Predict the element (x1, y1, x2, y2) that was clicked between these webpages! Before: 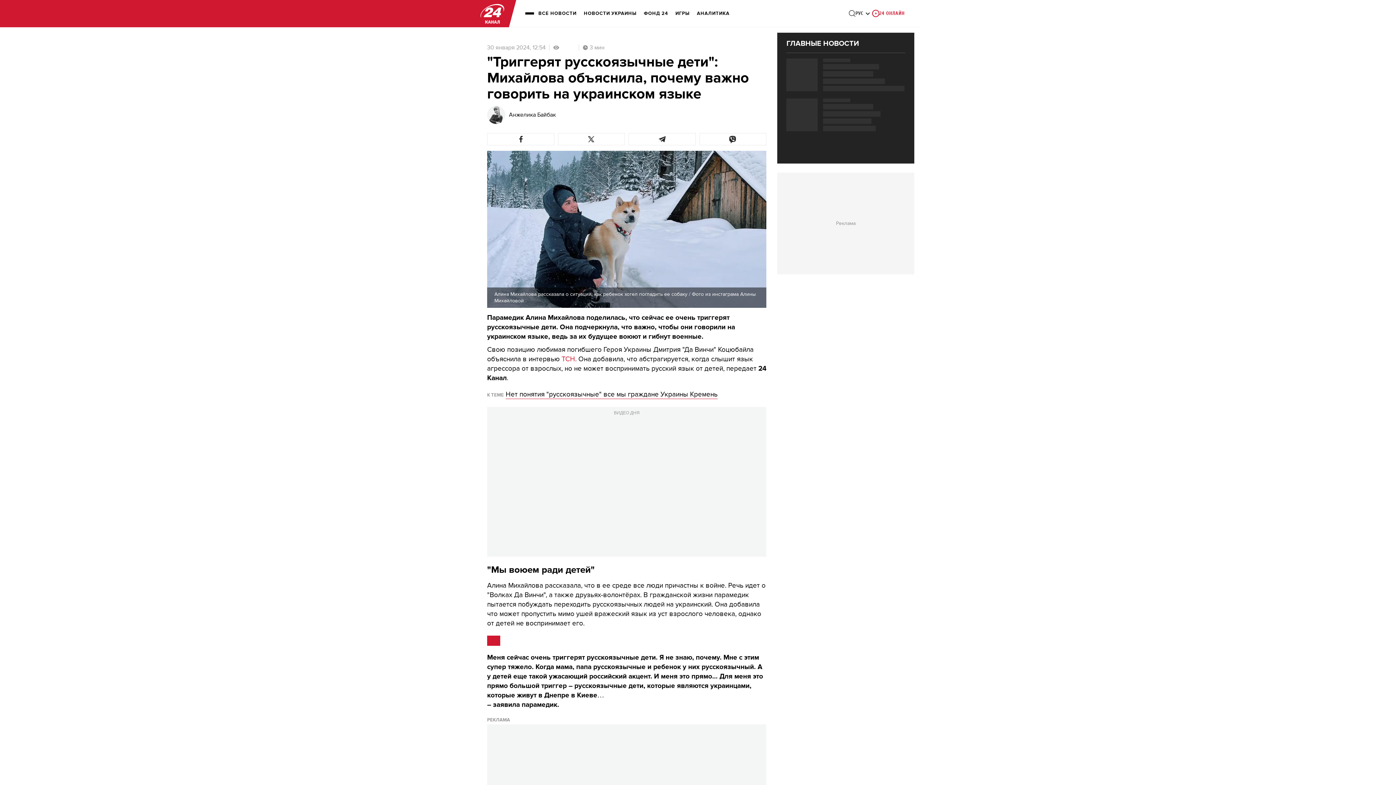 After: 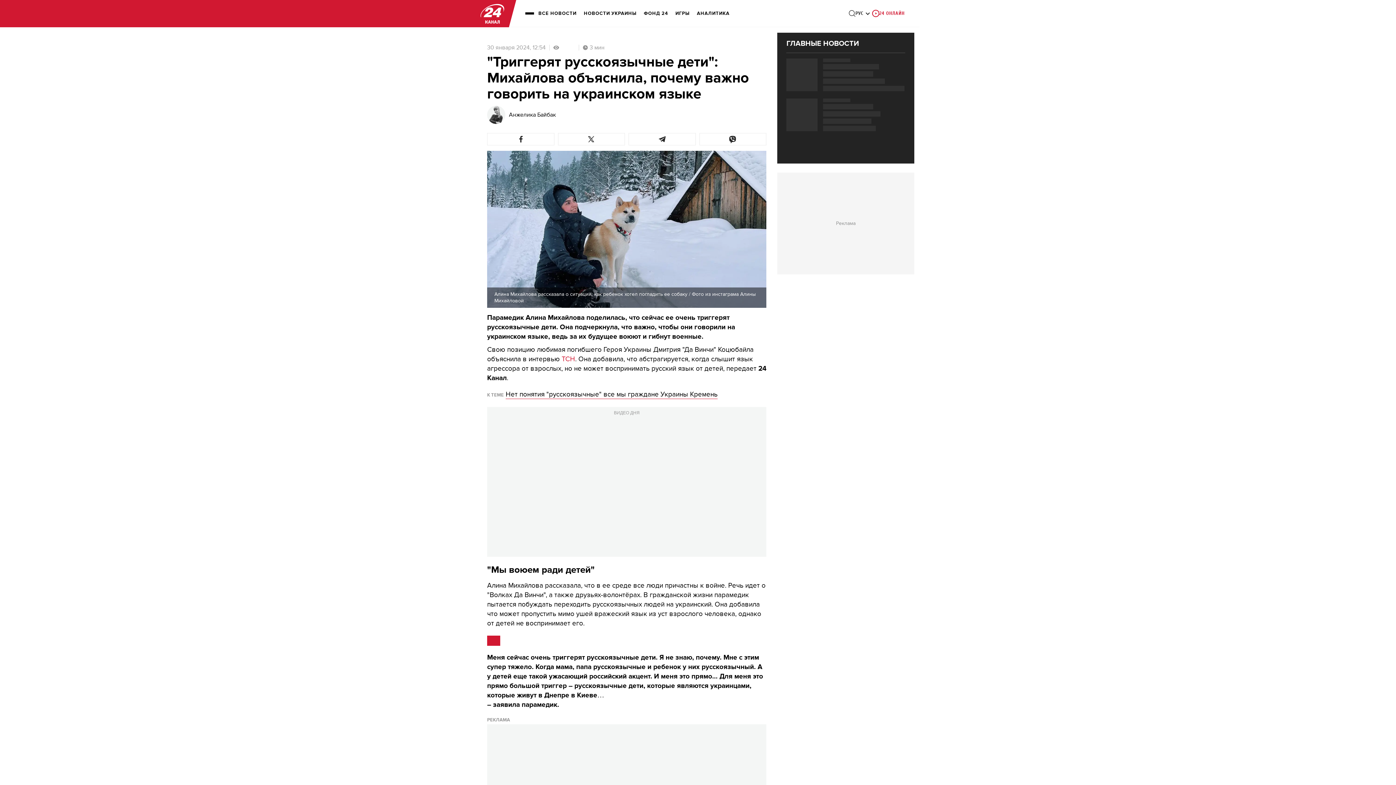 Action: bbox: (1375, 763, 1390, 778)